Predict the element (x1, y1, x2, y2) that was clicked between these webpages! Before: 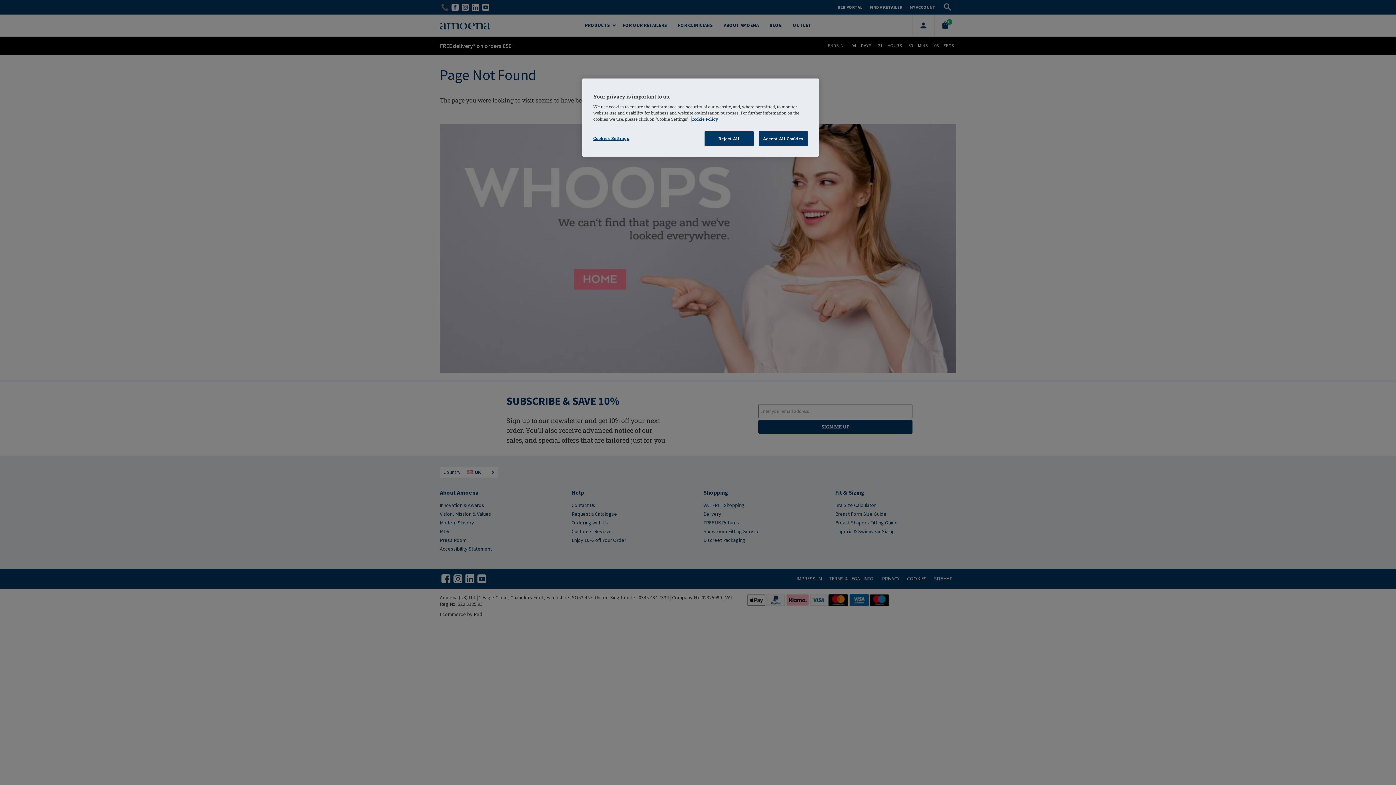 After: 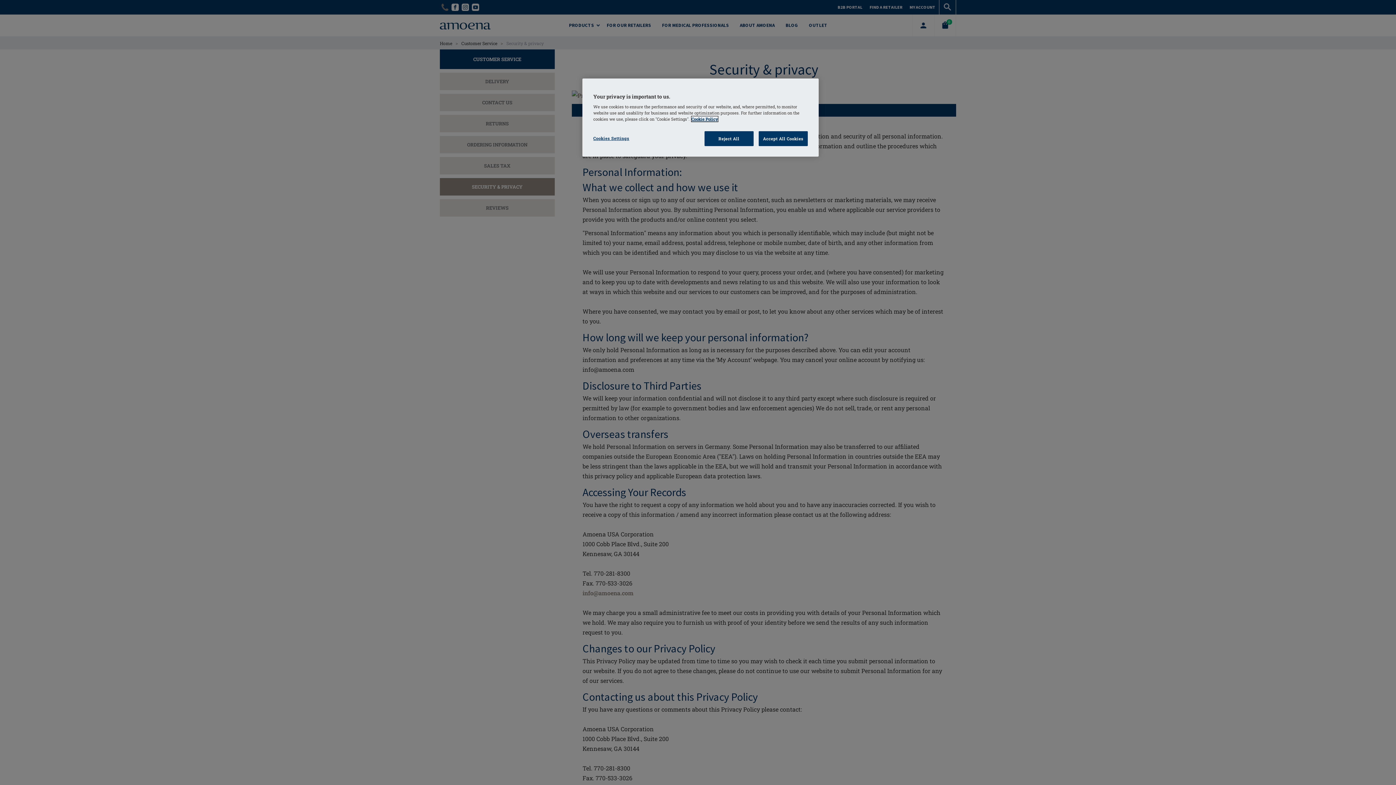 Action: label: More information about your privacy bbox: (691, 116, 718, 121)